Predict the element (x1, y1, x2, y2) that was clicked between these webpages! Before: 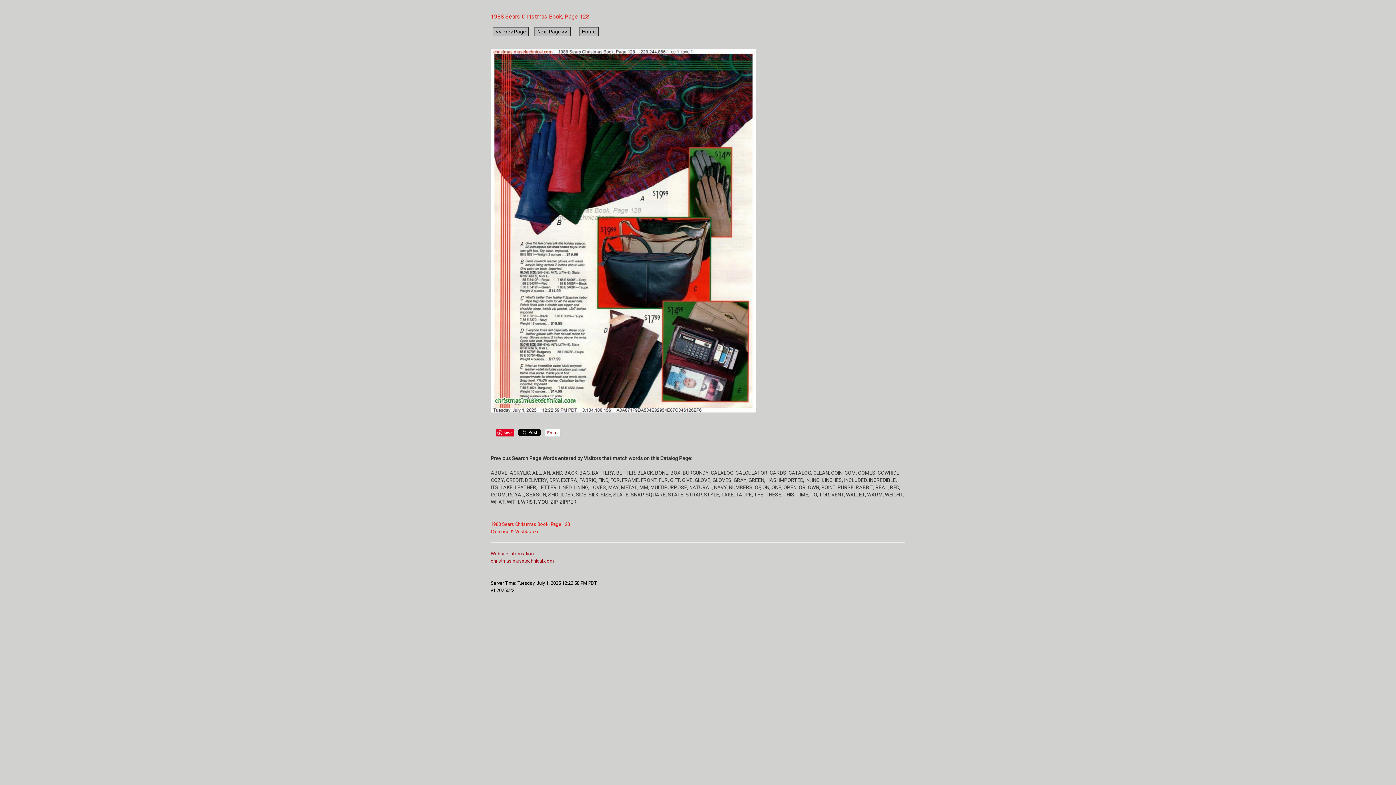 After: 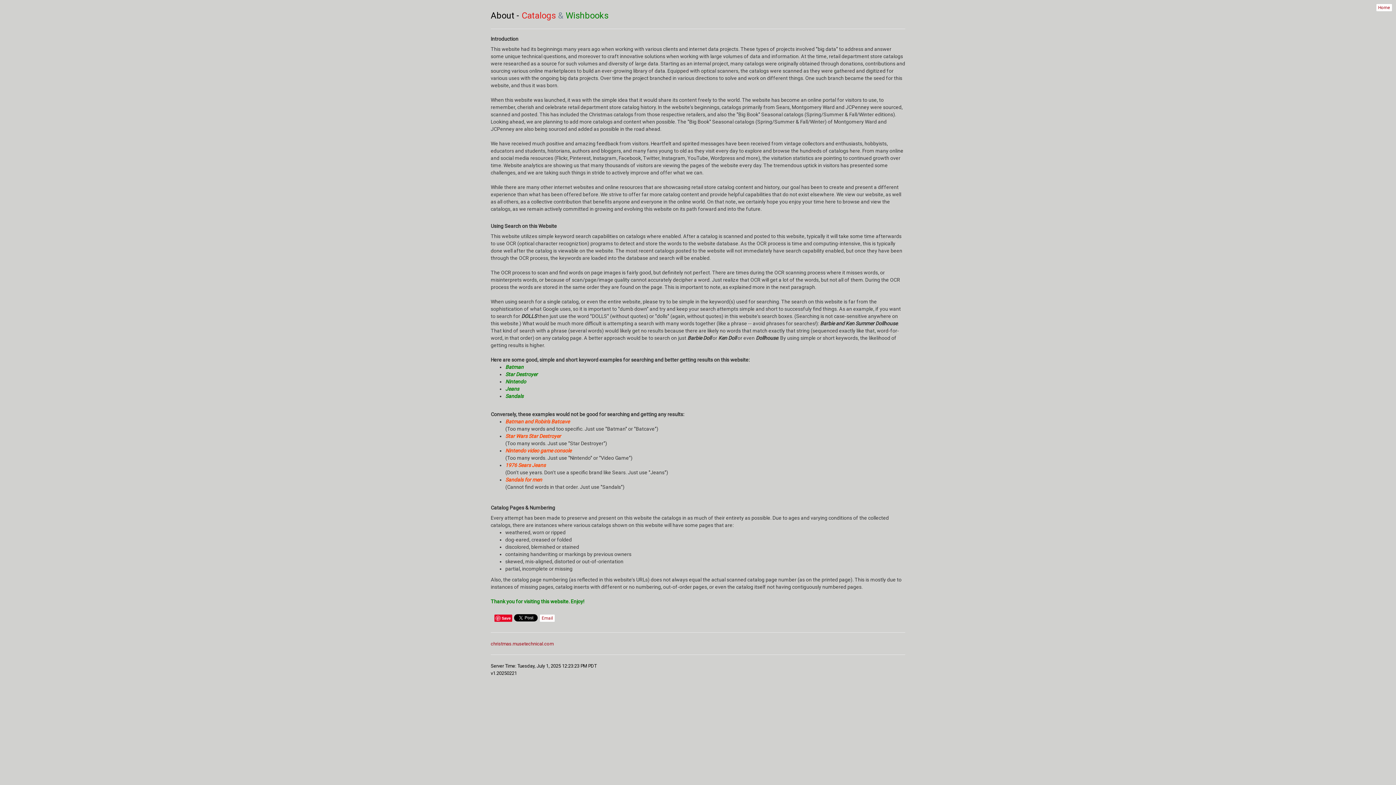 Action: bbox: (490, 551, 533, 556) label: Website Information